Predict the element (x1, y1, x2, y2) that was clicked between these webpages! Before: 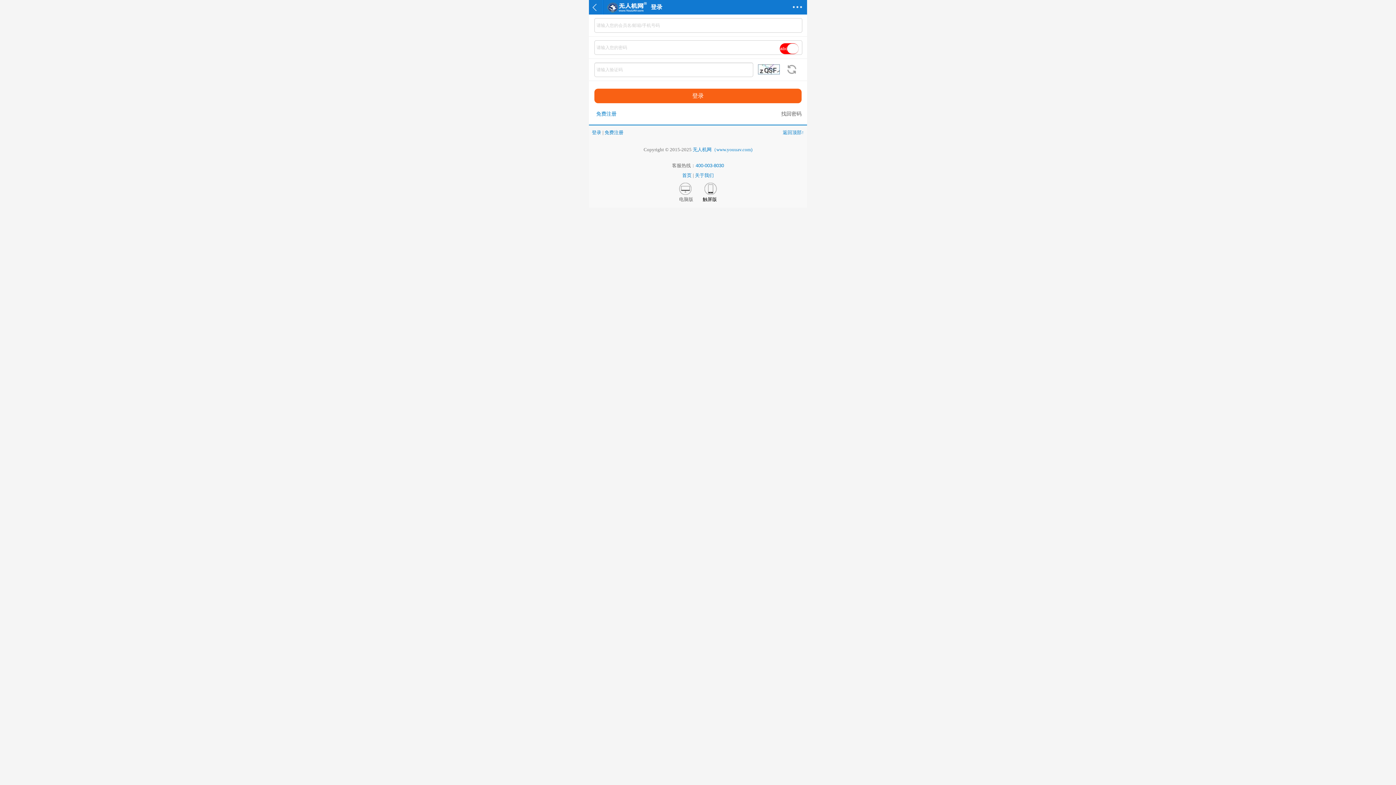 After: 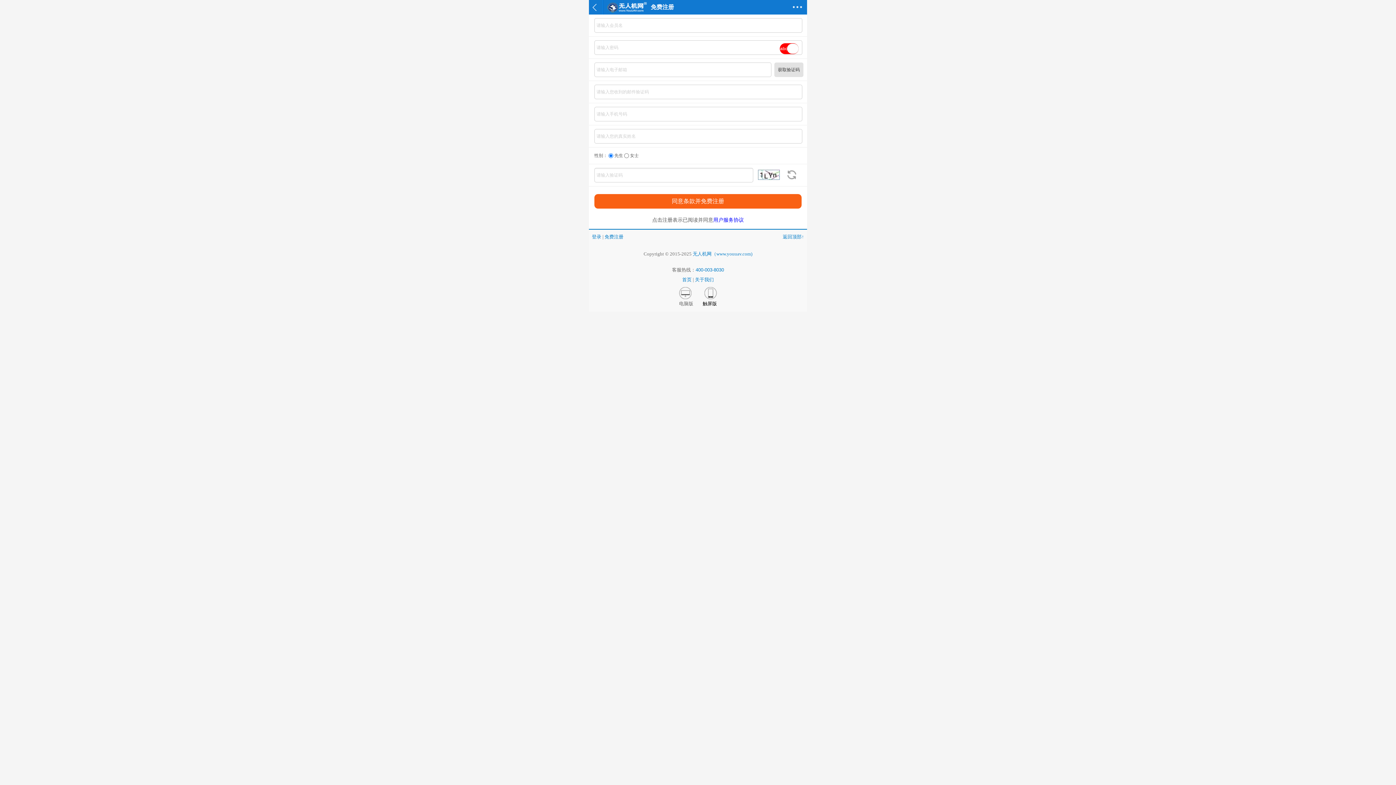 Action: label: 免费注册 bbox: (596, 110, 616, 116)